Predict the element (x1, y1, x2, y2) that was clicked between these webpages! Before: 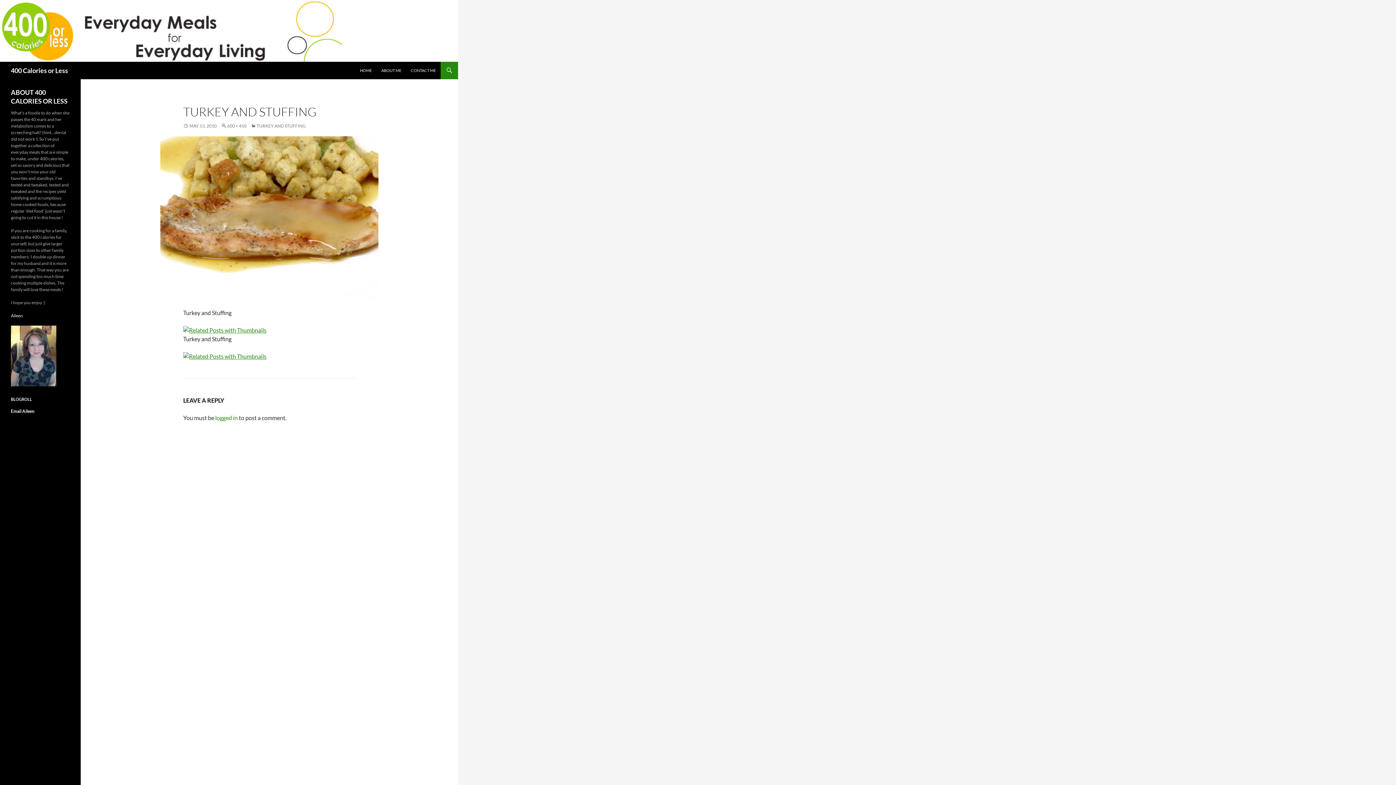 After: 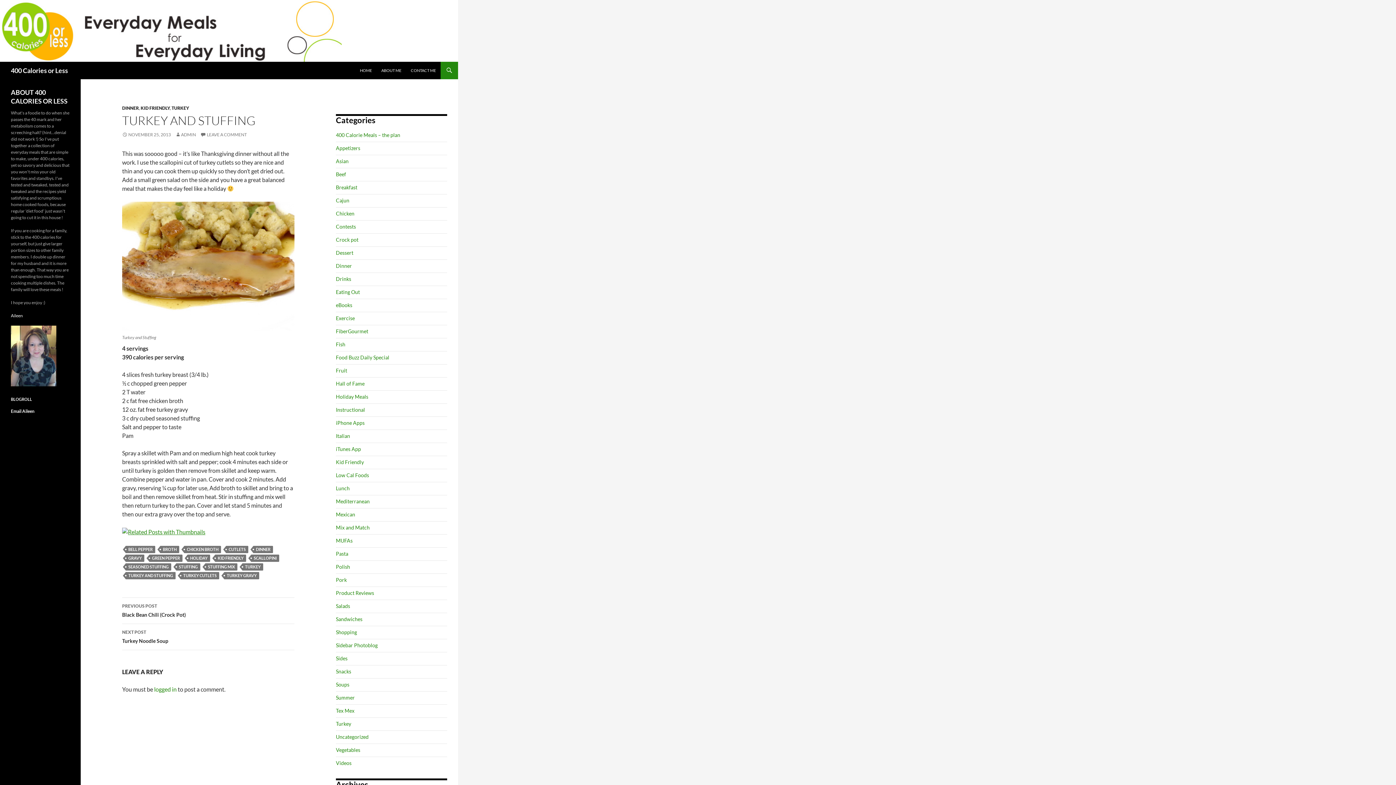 Action: bbox: (250, 123, 305, 128) label: TURKEY AND STUFFING